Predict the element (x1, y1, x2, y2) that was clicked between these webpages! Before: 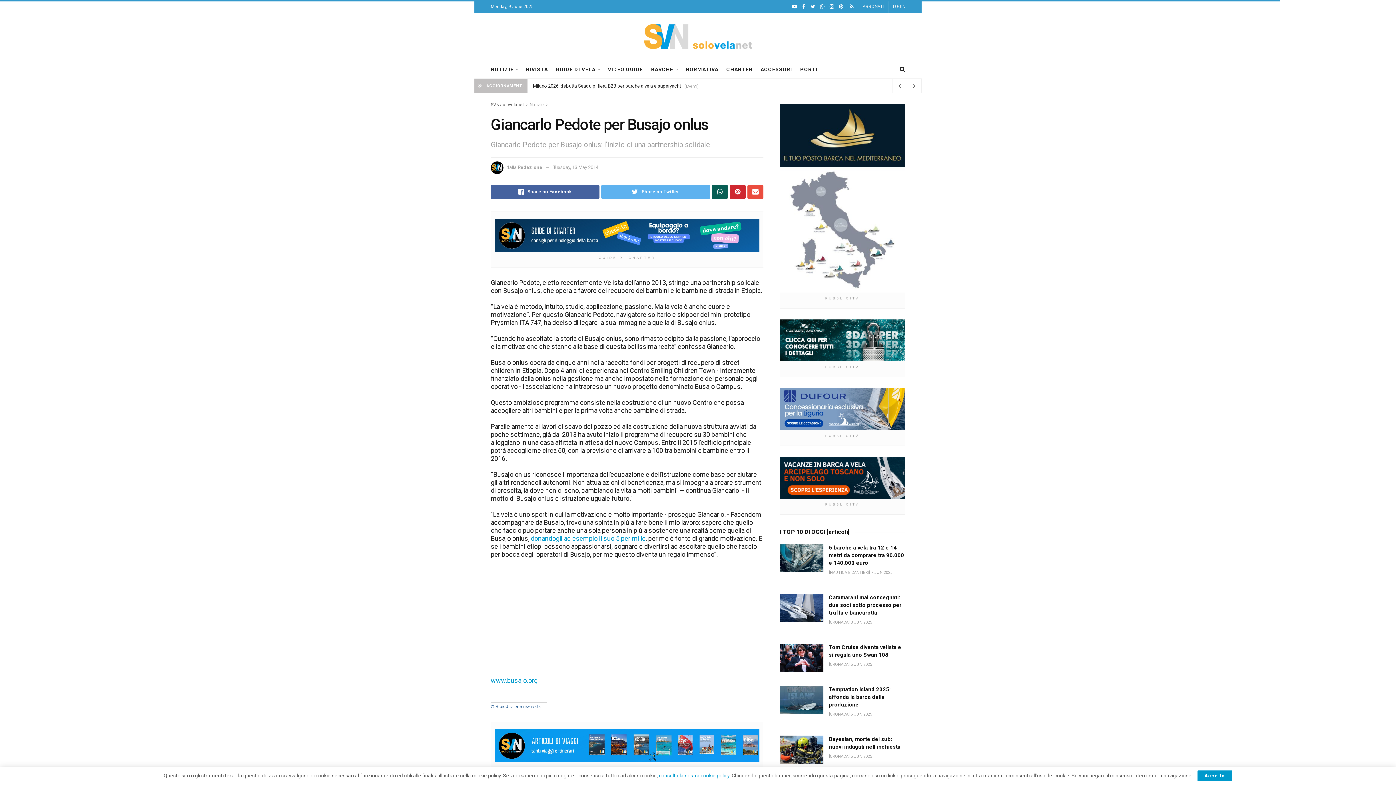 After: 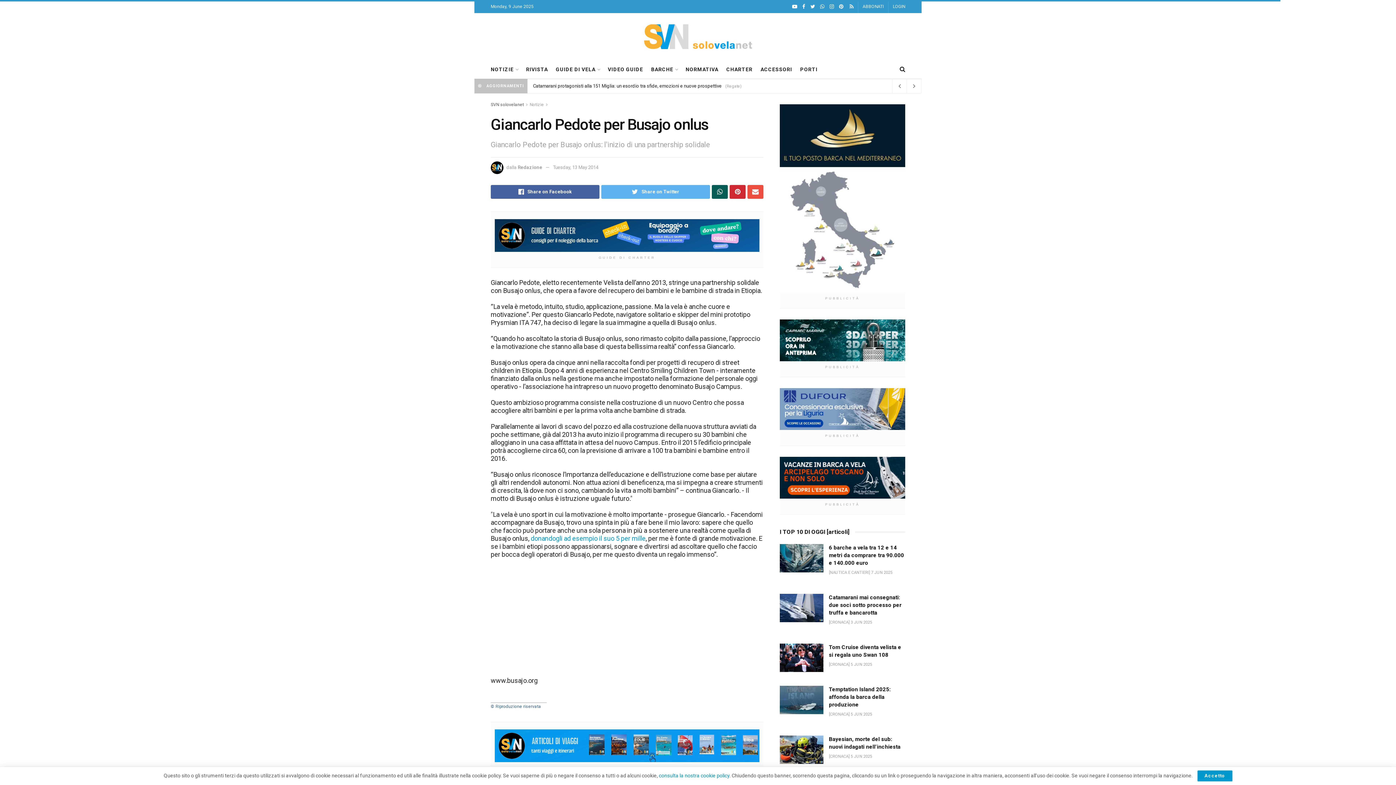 Action: bbox: (490, 676, 537, 684) label: www.busajo.org